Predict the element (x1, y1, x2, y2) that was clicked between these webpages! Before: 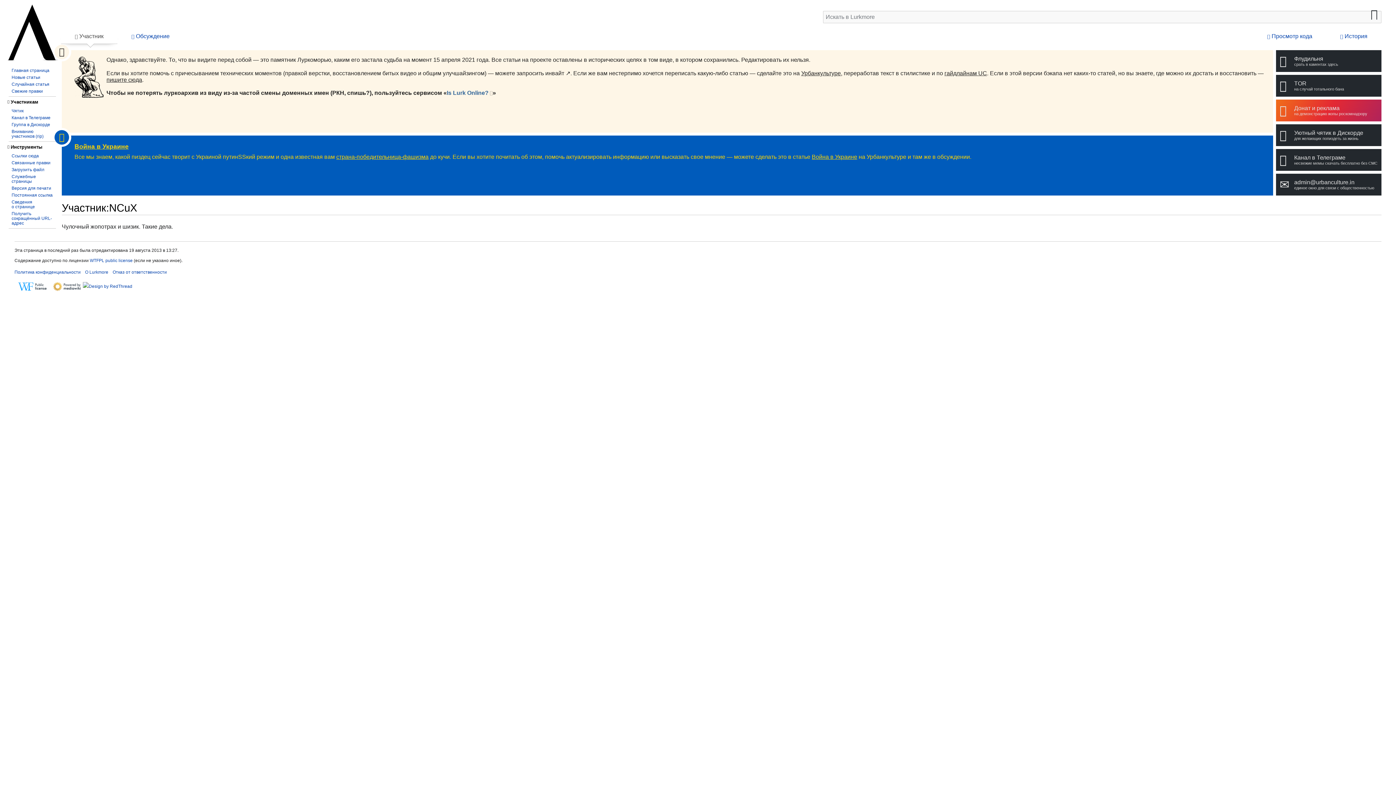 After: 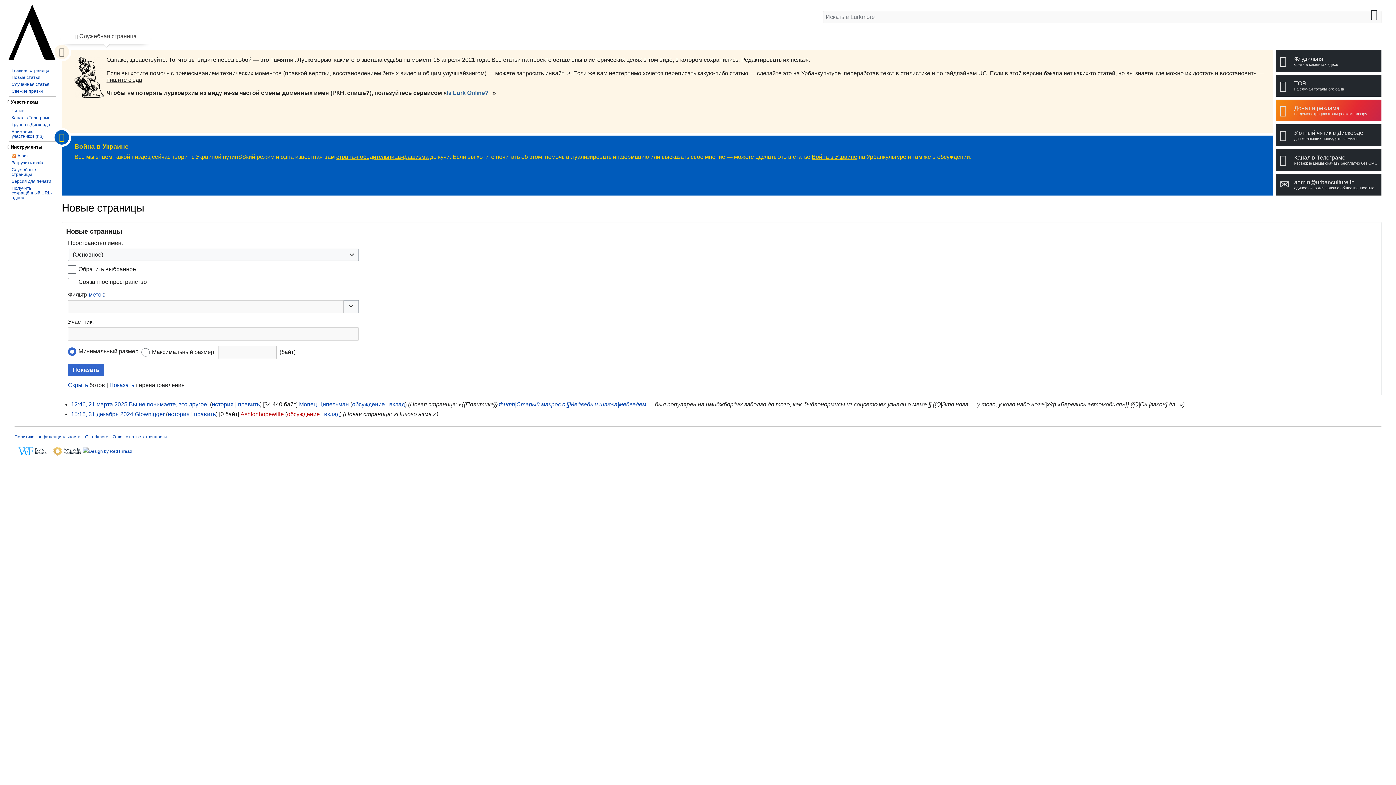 Action: bbox: (11, 74, 40, 79) label: Новые статьи